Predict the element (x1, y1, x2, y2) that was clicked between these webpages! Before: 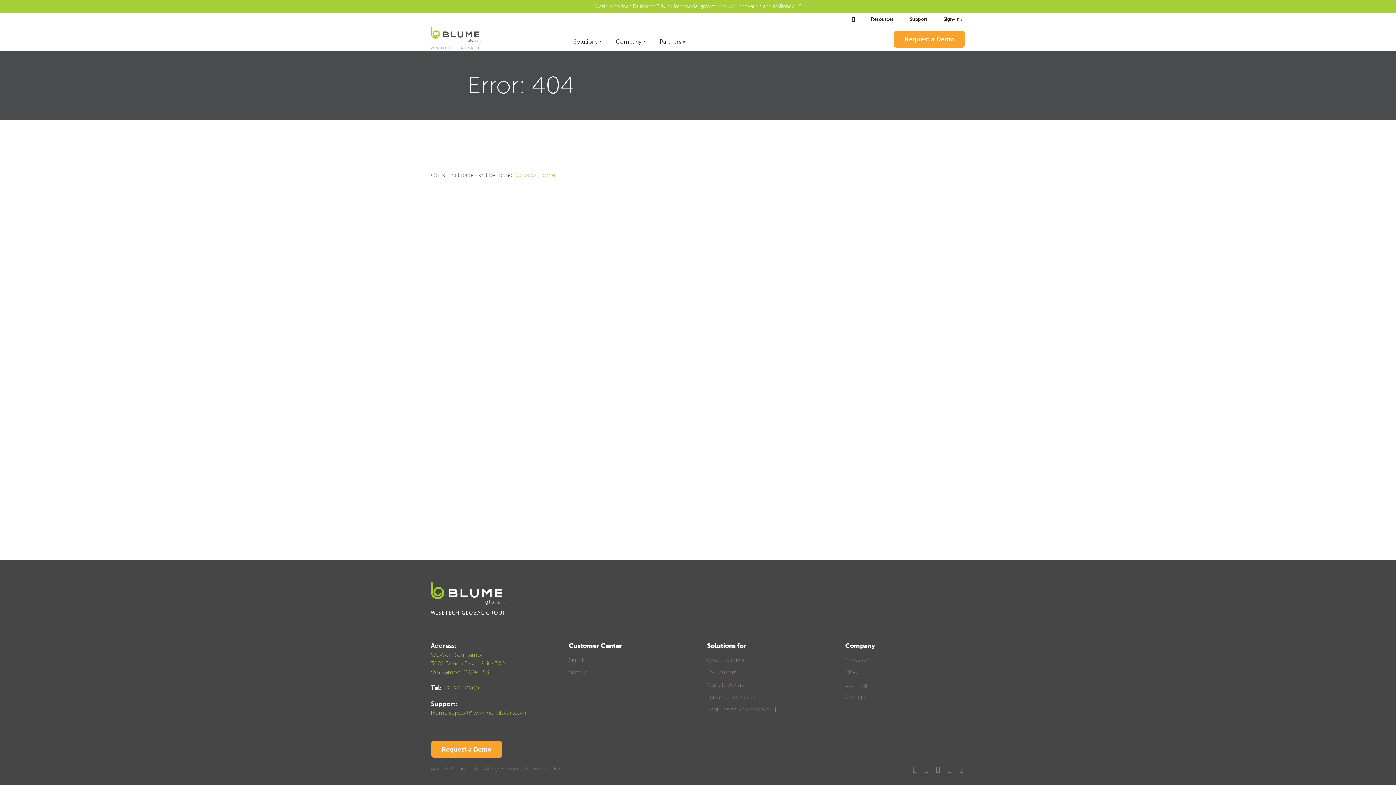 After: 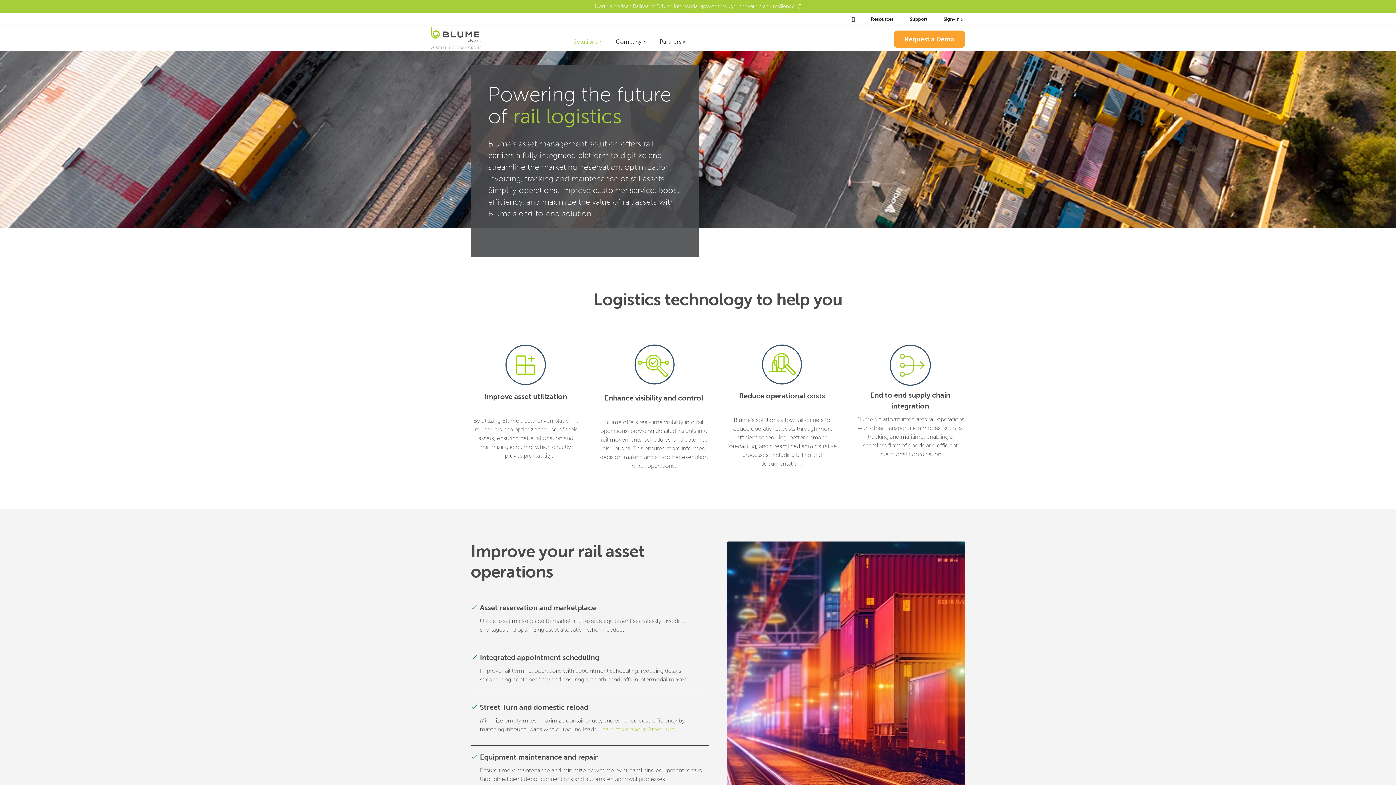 Action: bbox: (707, 669, 736, 676) label: Rail carriers